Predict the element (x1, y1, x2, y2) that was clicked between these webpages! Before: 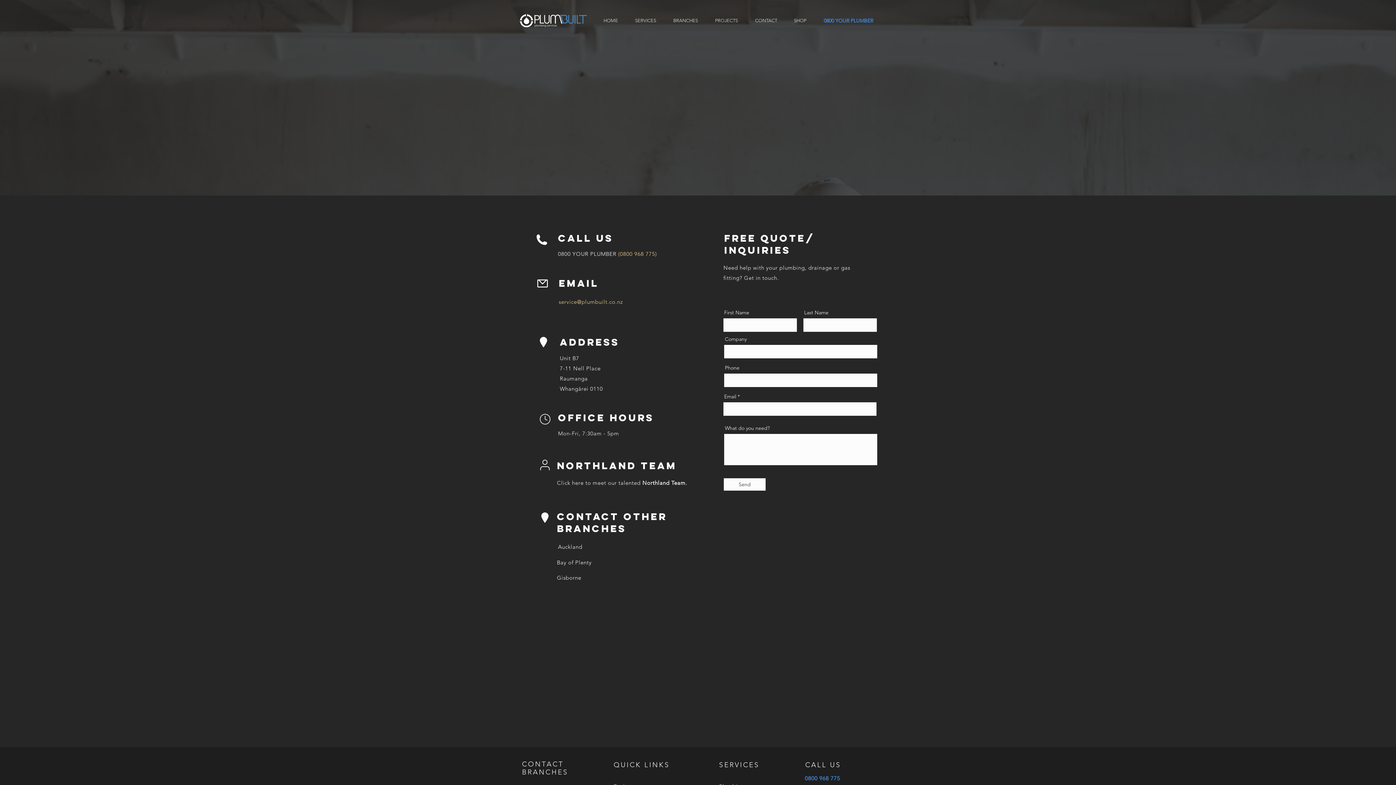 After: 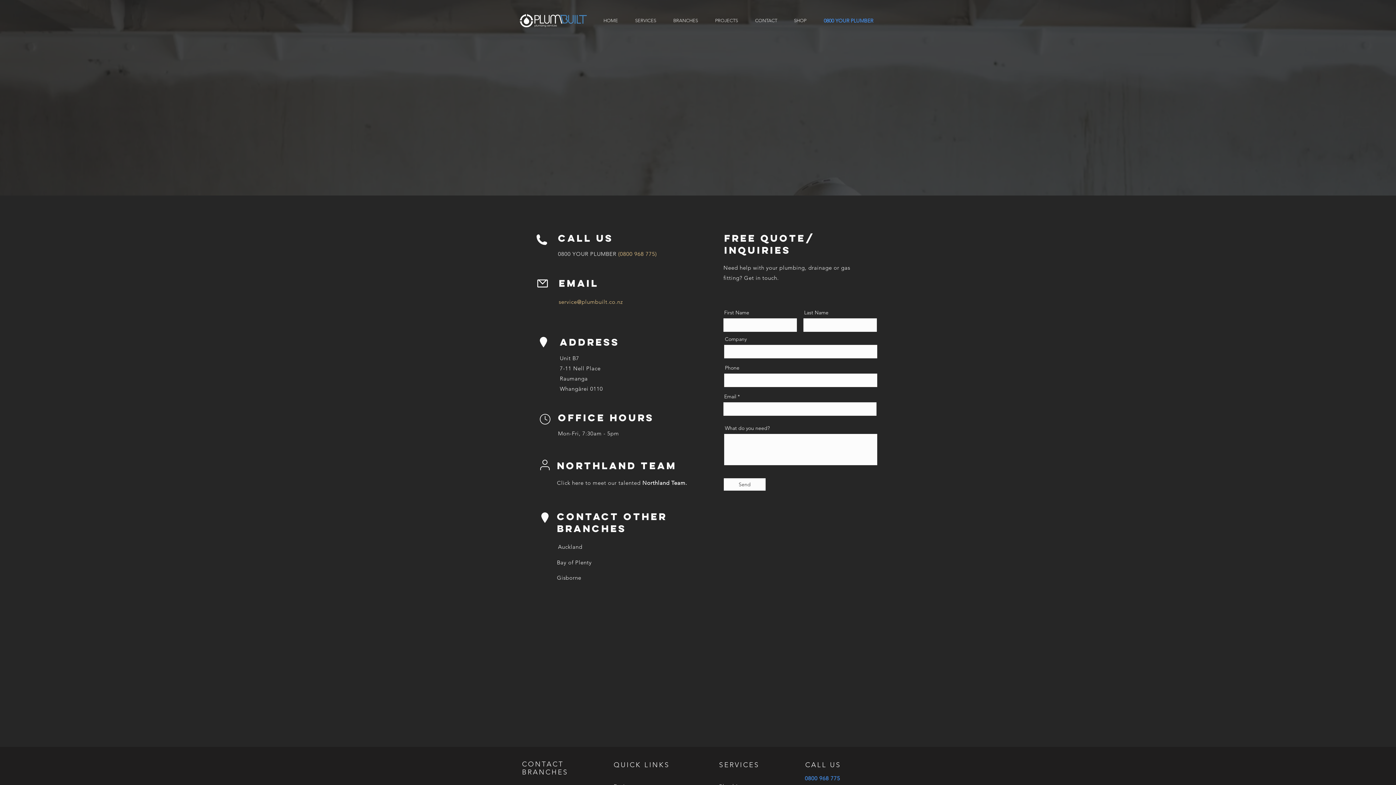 Action: label: service@plumbuilt.co.nz bbox: (558, 298, 623, 305)